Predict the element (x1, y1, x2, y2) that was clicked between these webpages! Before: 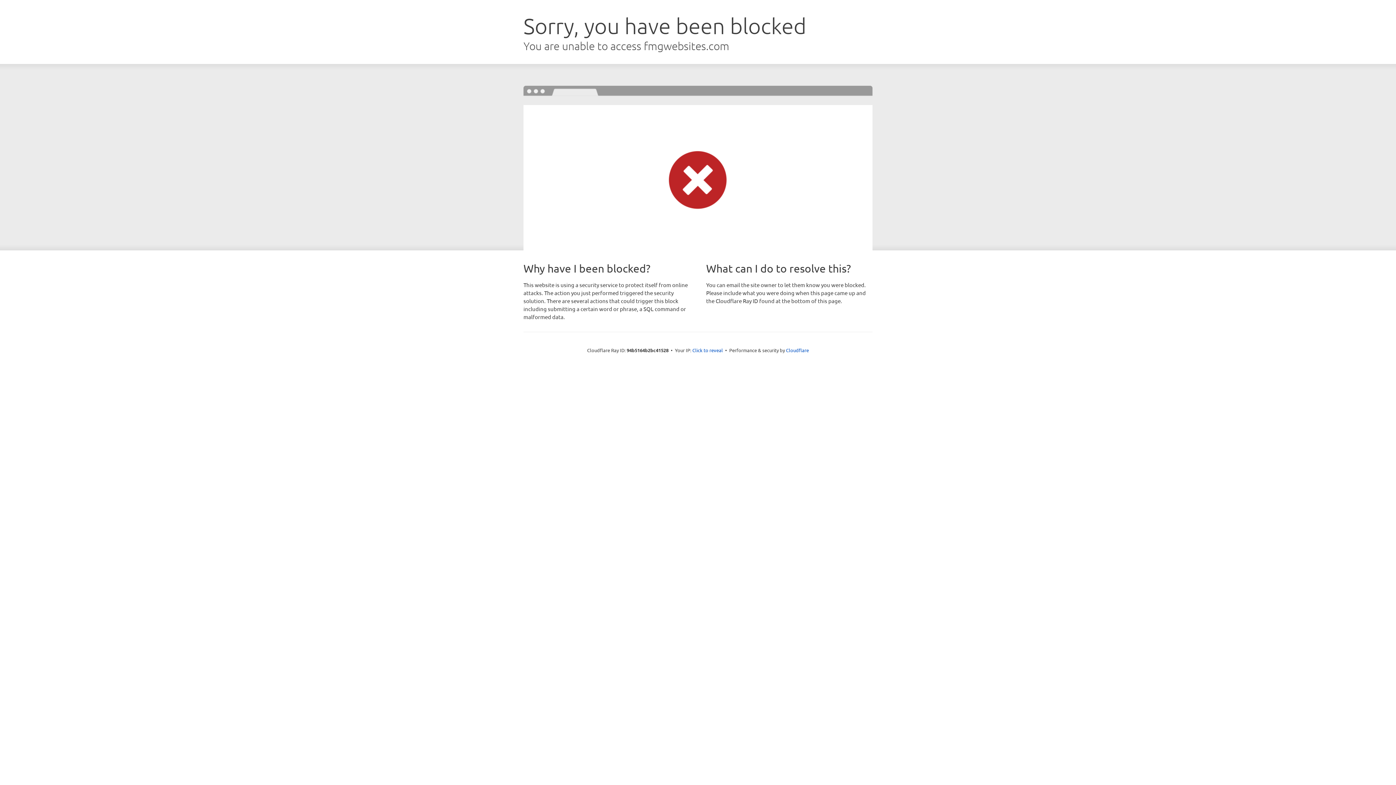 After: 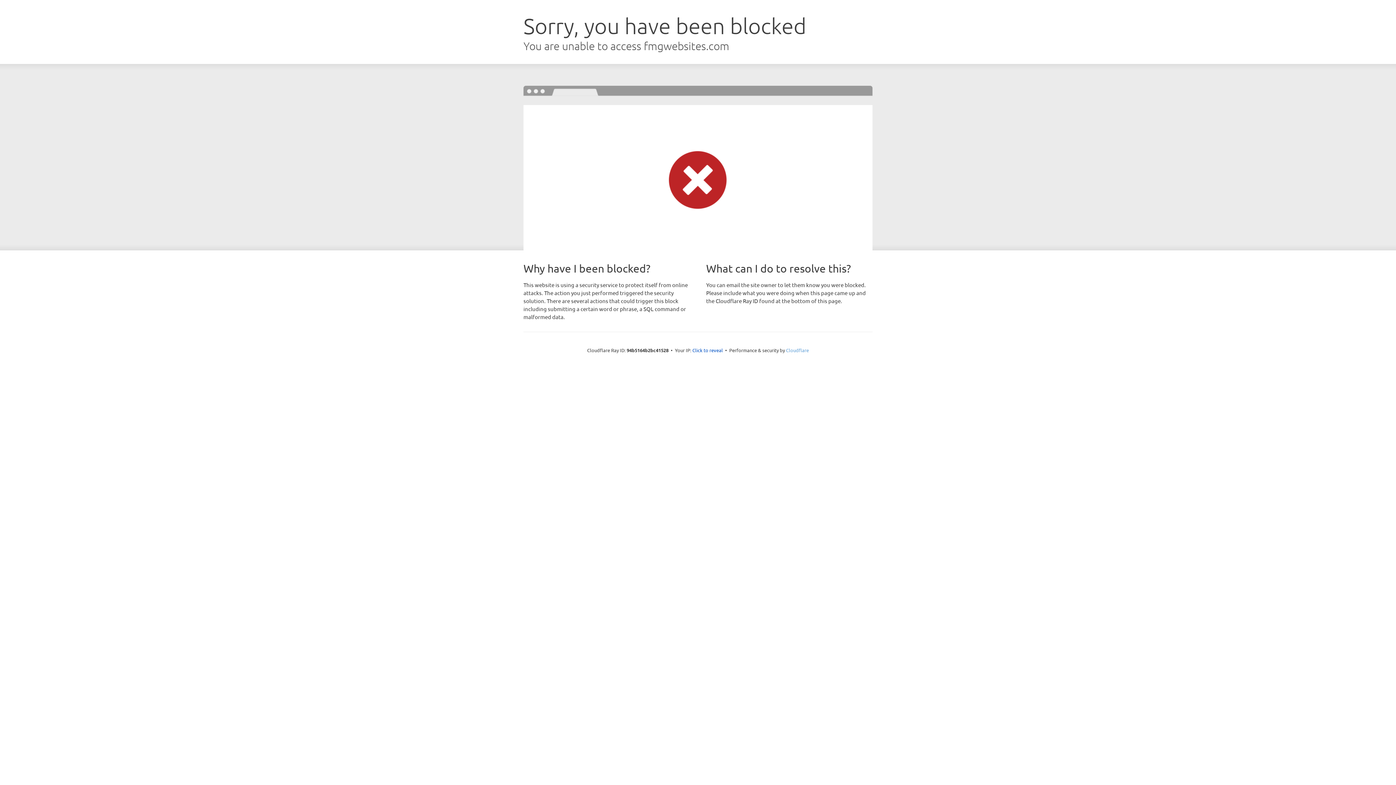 Action: label: Cloudflare bbox: (786, 347, 809, 353)